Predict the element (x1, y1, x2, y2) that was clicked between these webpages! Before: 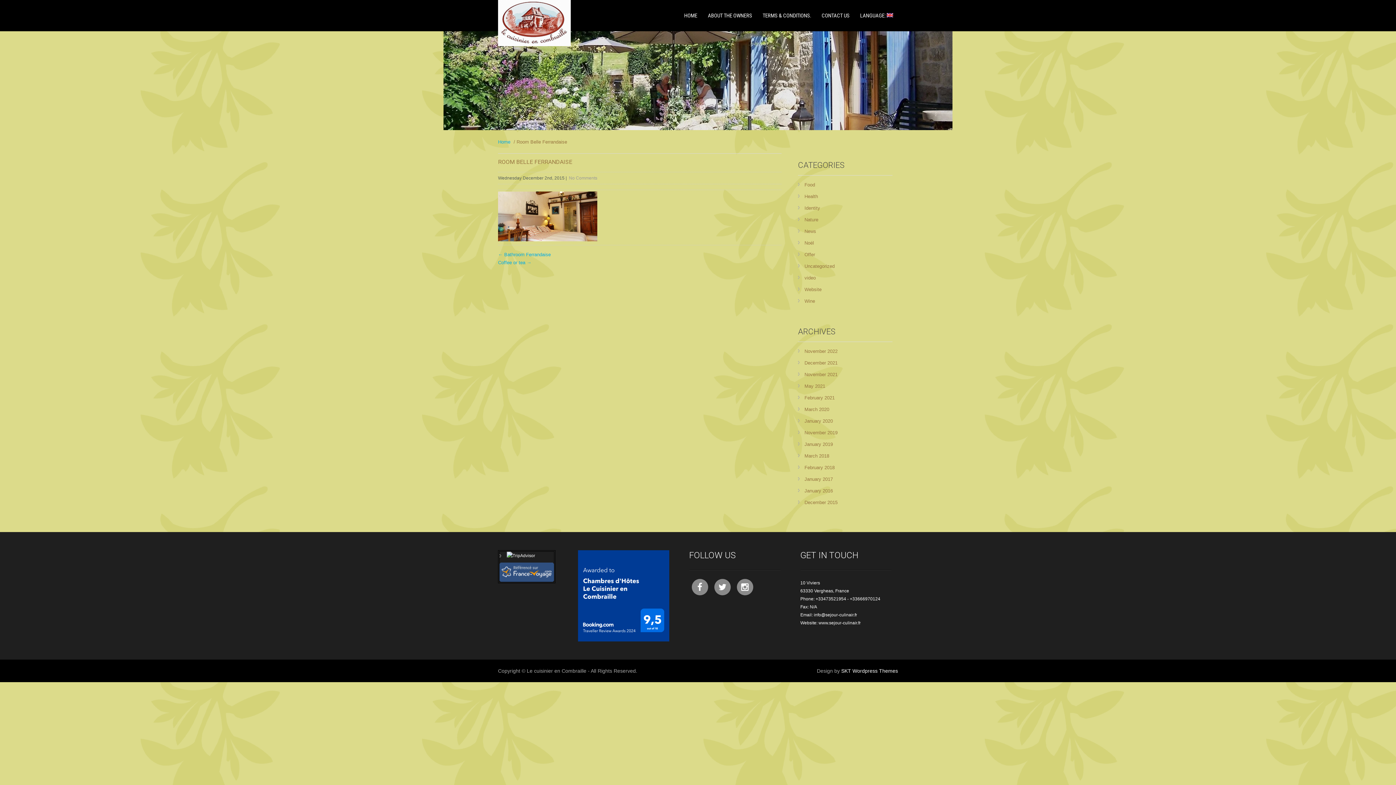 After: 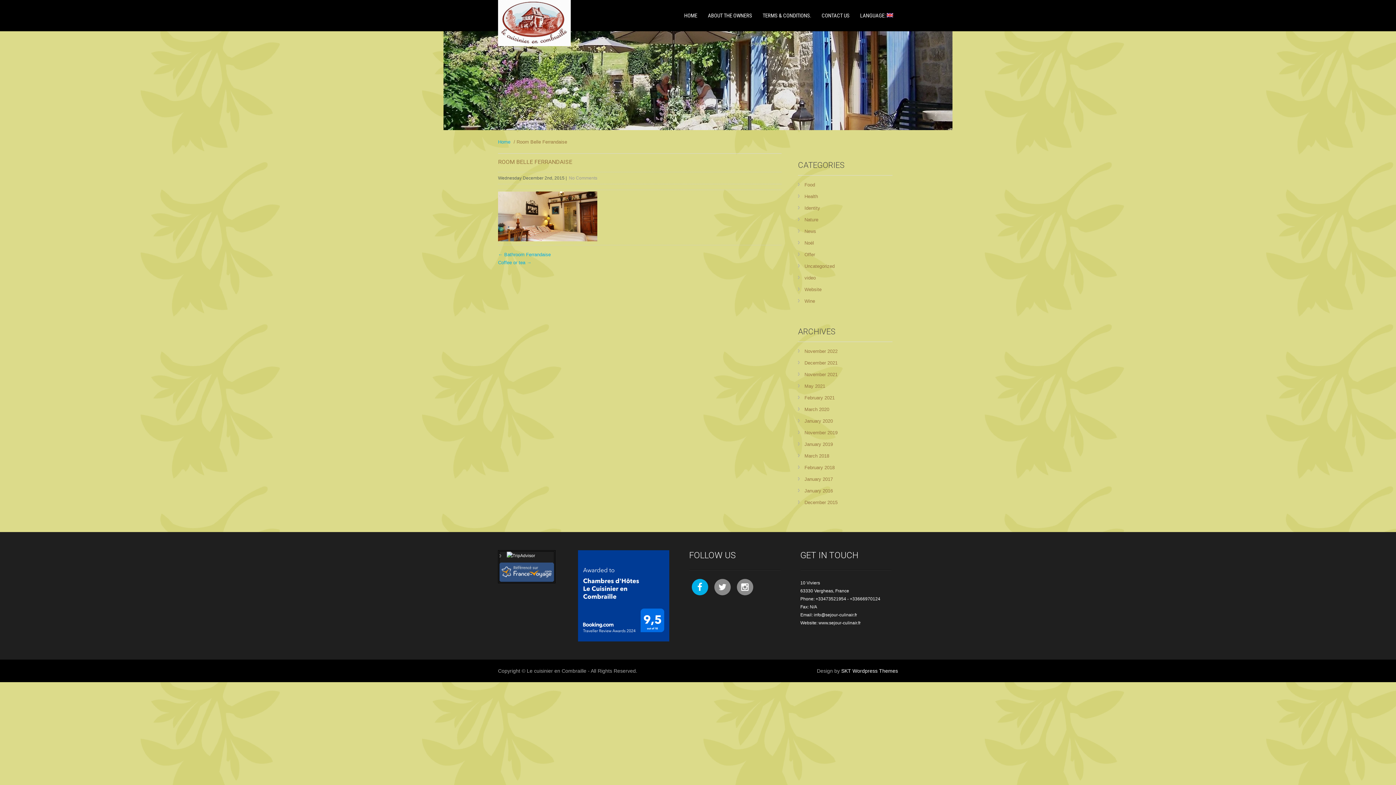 Action: bbox: (691, 579, 708, 595)